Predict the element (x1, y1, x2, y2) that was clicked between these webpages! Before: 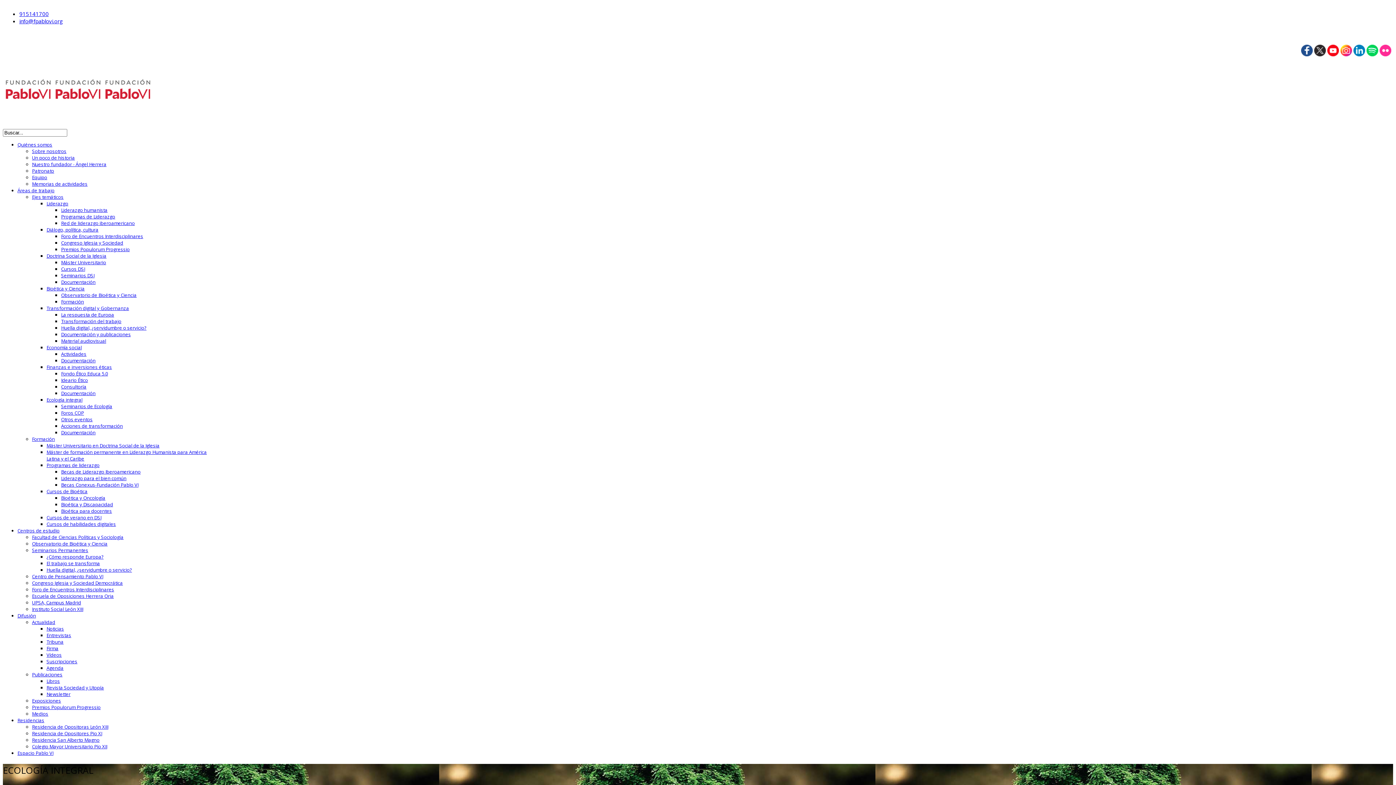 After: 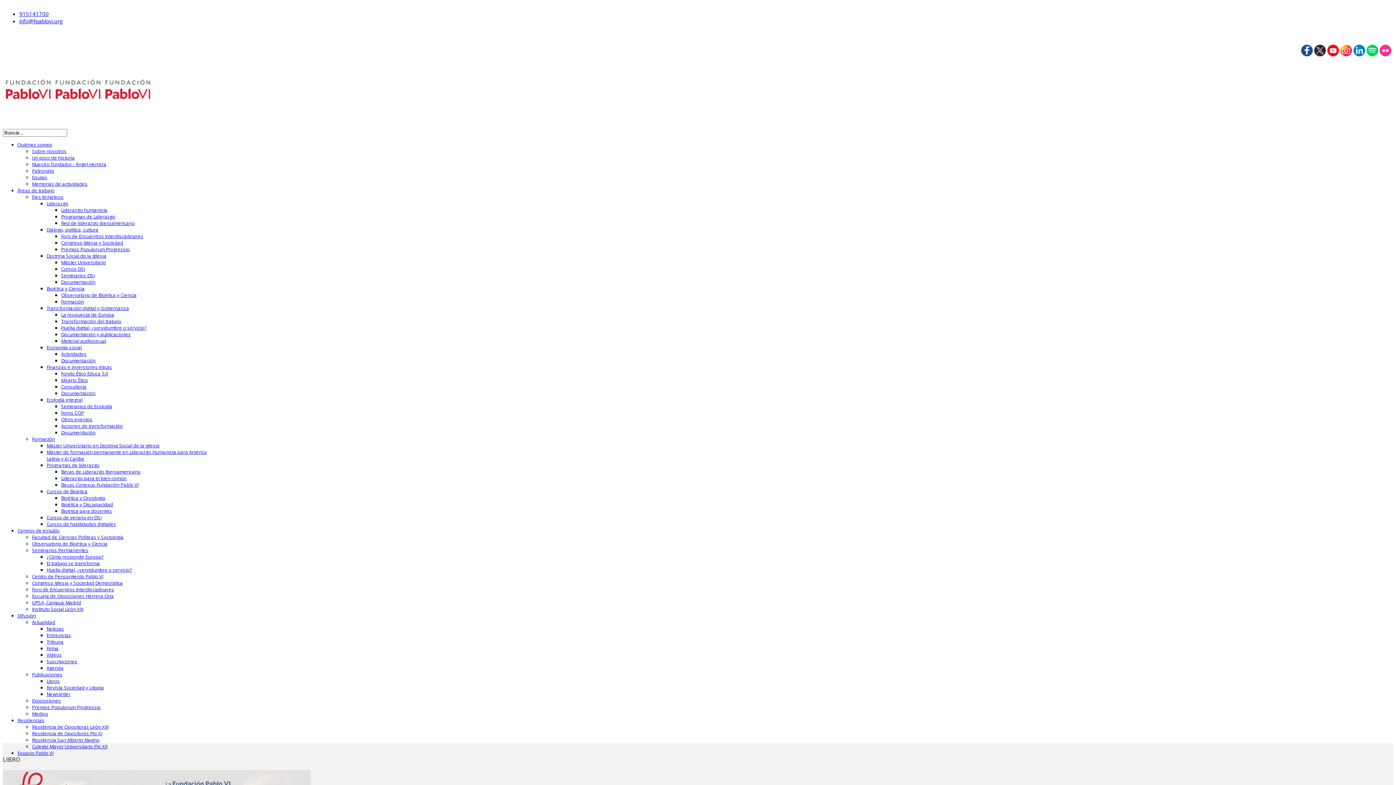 Action: bbox: (2, 69, 152, 109)